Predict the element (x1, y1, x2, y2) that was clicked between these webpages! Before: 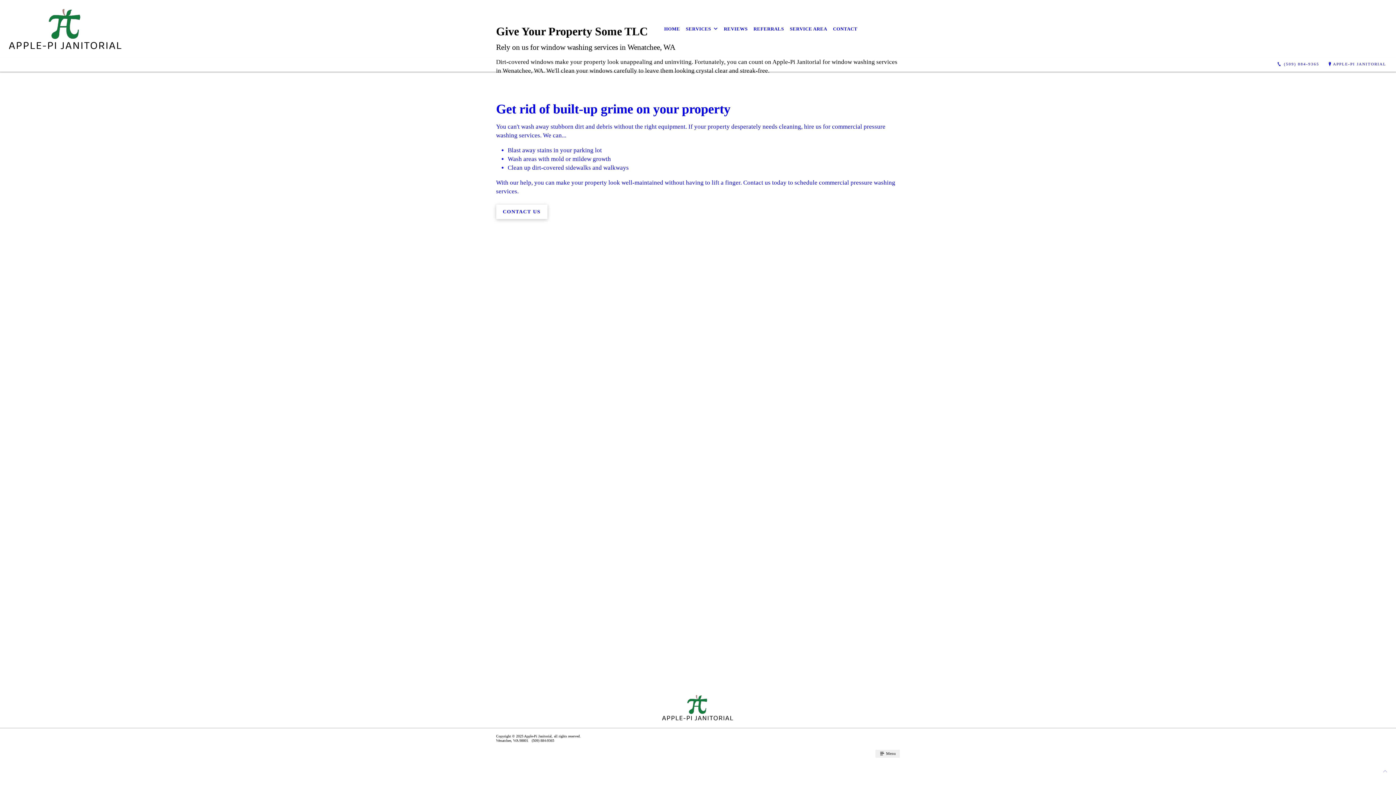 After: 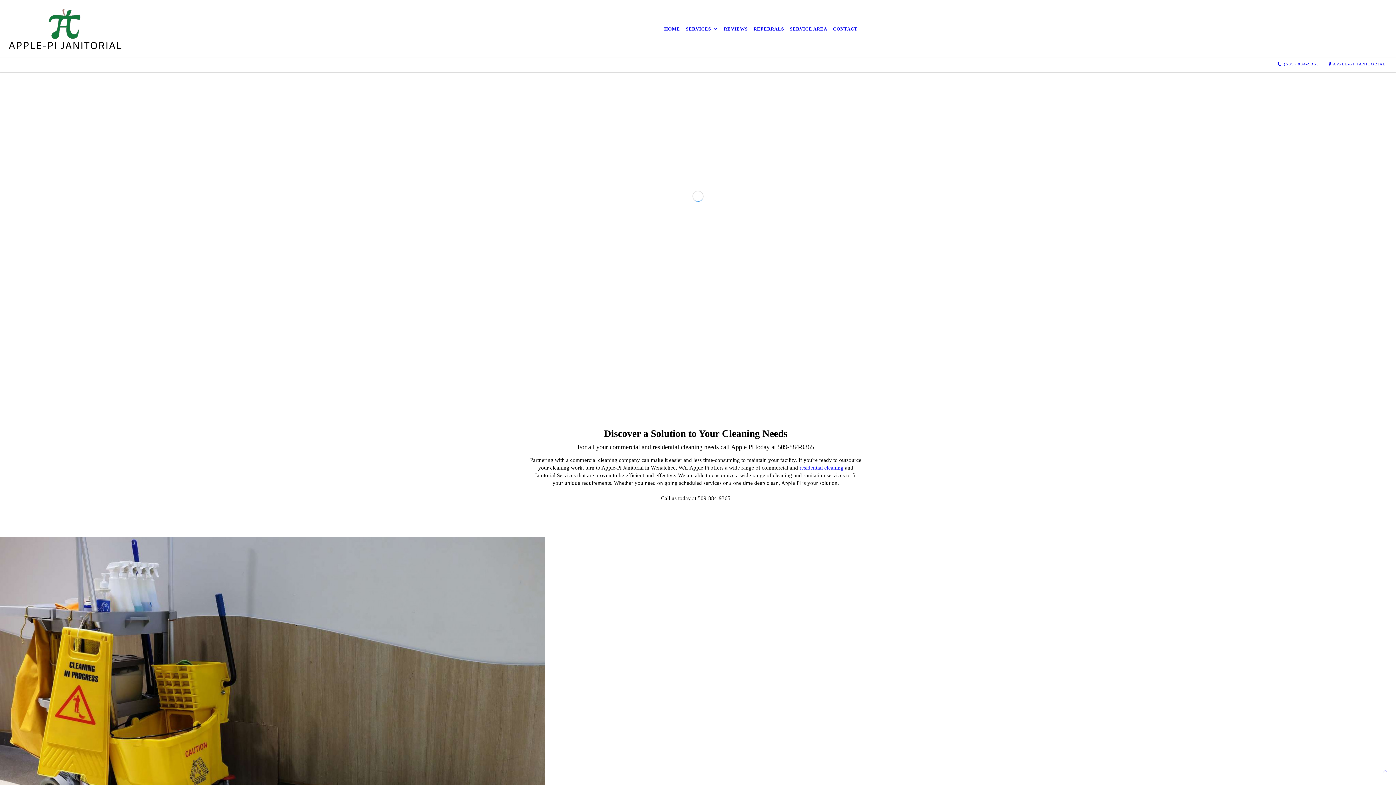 Action: bbox: (660, 693, 736, 722)